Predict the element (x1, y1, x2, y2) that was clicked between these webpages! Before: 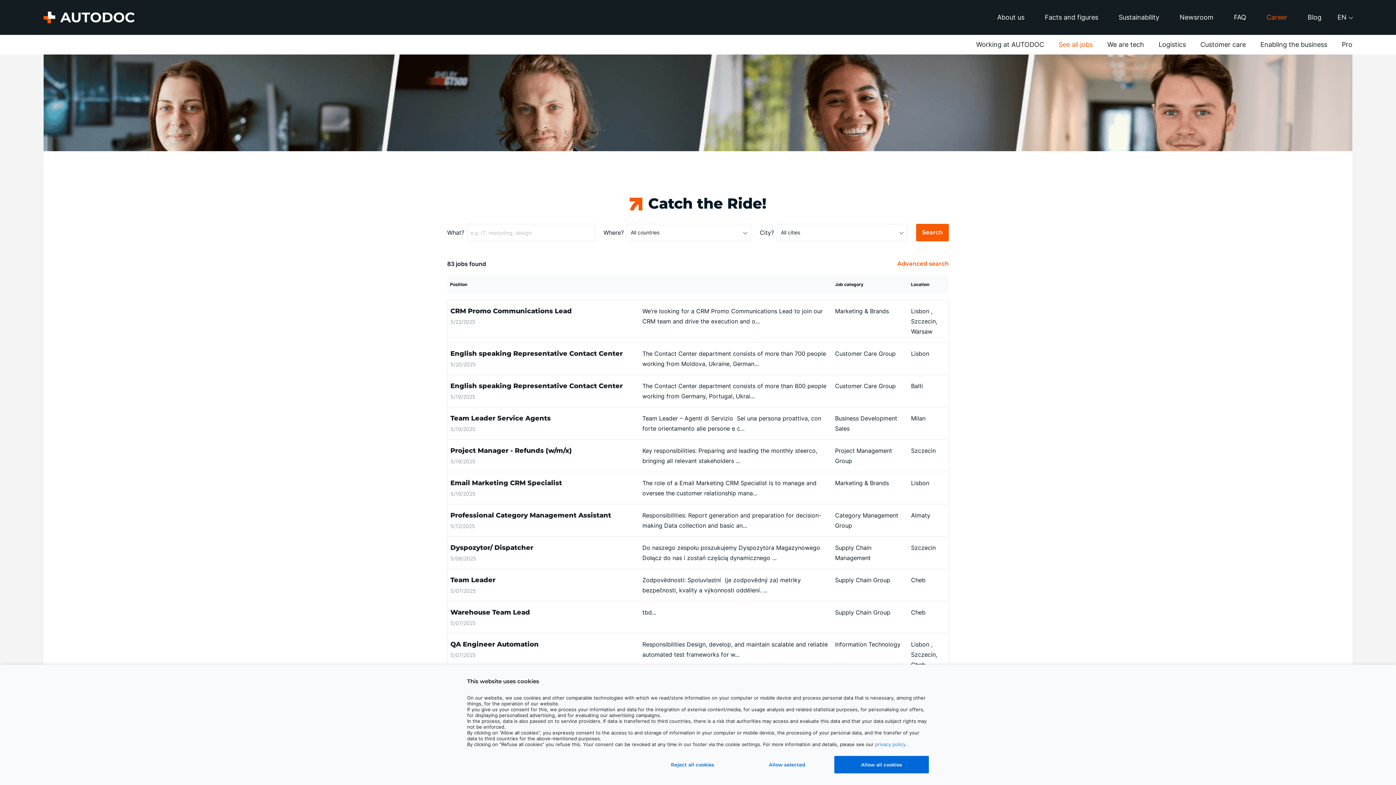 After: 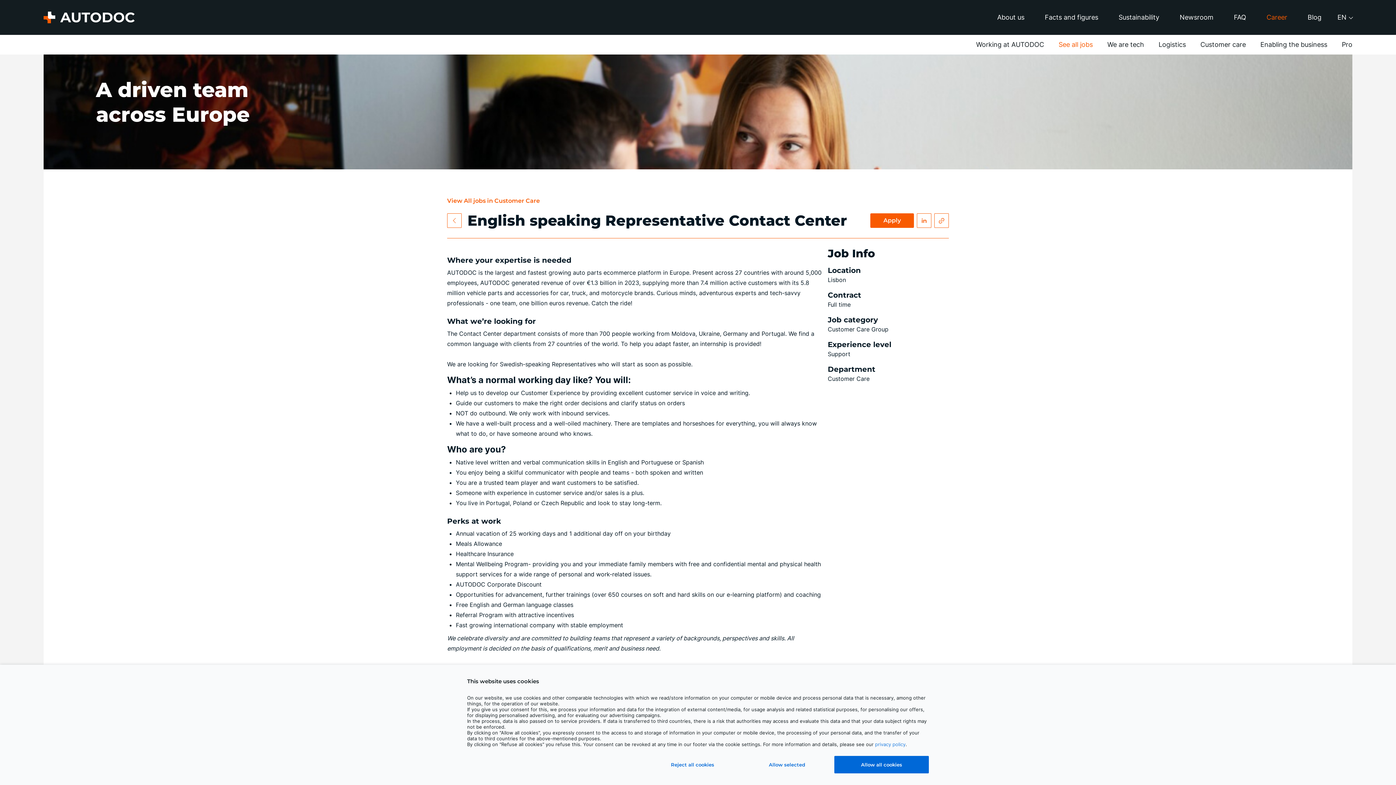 Action: label: English speaking Representative Contact Center bbox: (450, 349, 622, 357)